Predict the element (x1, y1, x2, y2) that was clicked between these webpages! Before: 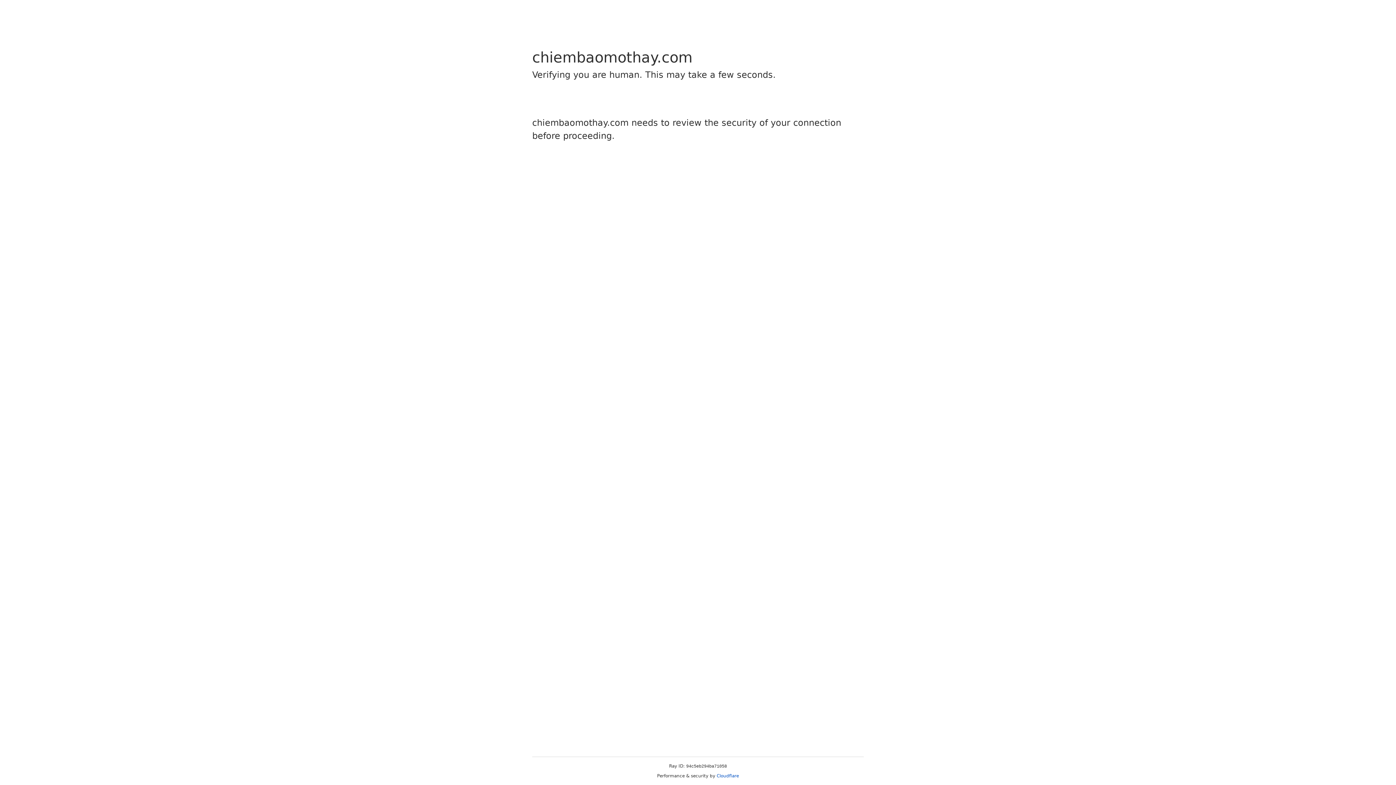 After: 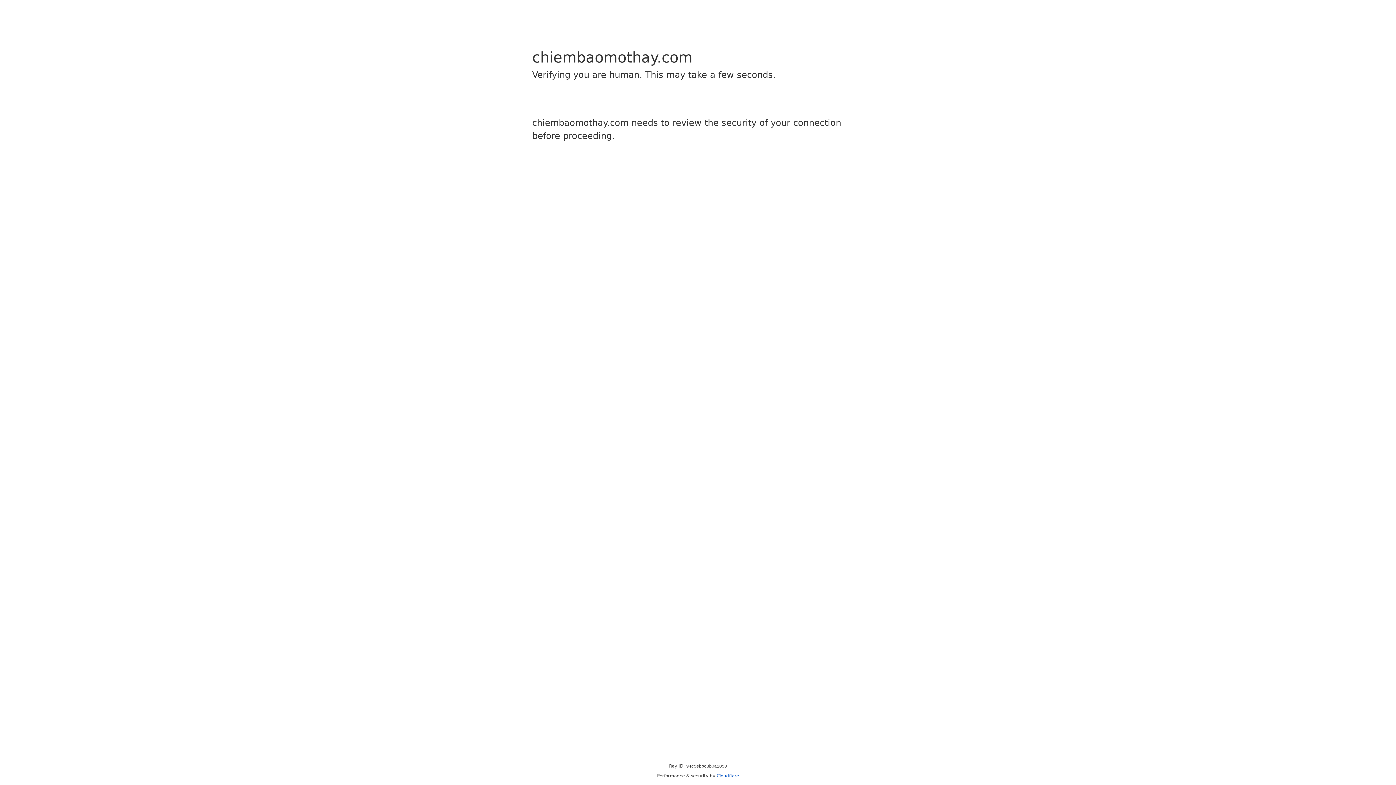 Action: bbox: (716, 773, 739, 778) label: Cloudflare